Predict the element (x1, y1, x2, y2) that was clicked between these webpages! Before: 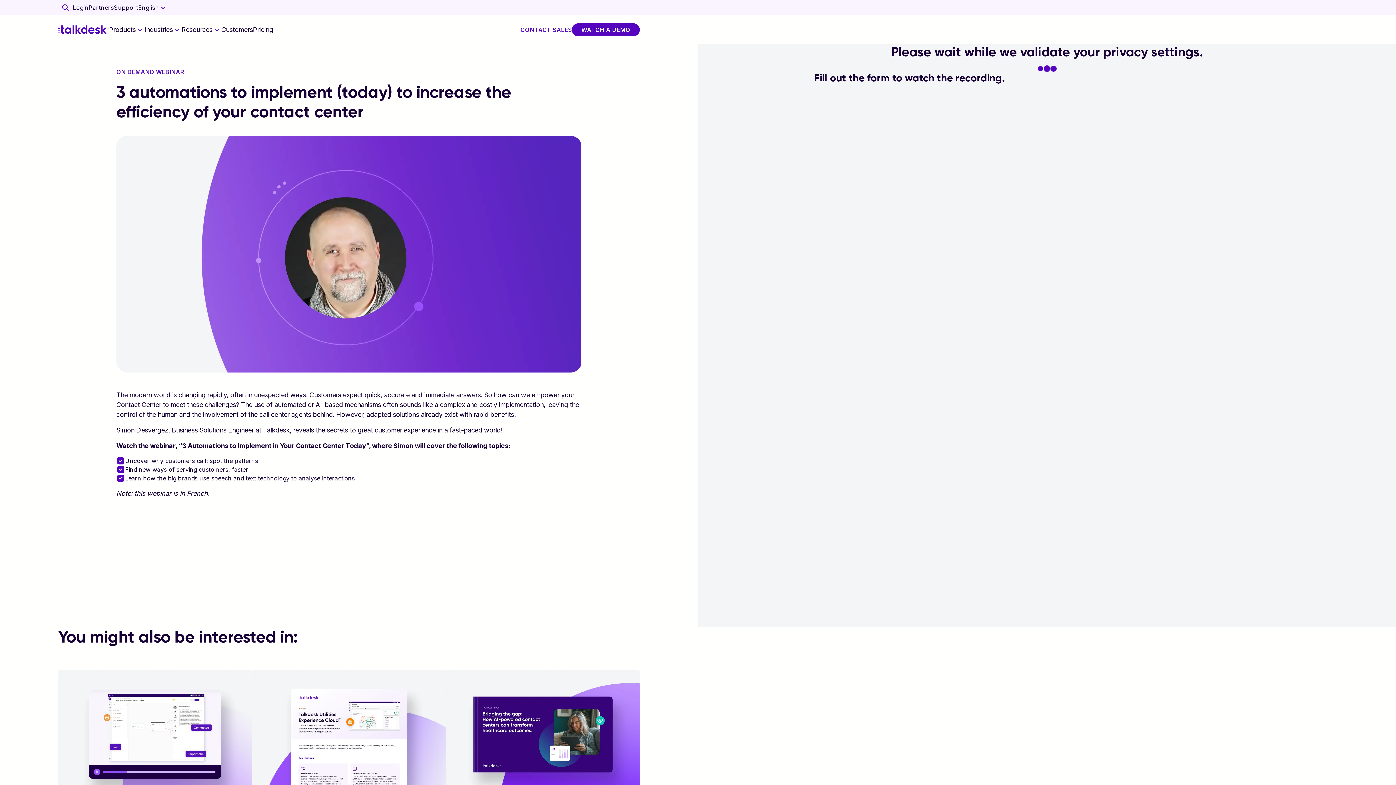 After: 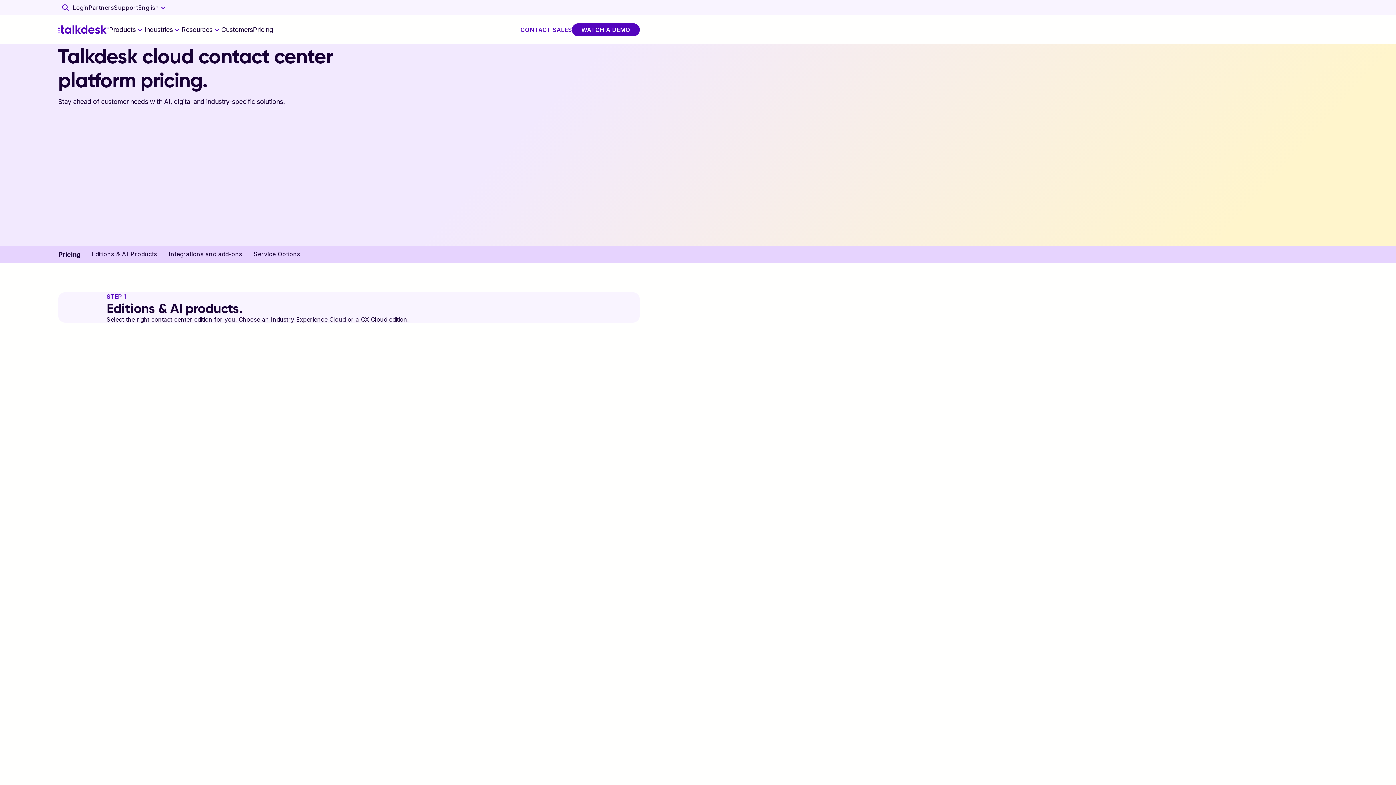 Action: label: Pricing bbox: (253, 24, 273, 34)